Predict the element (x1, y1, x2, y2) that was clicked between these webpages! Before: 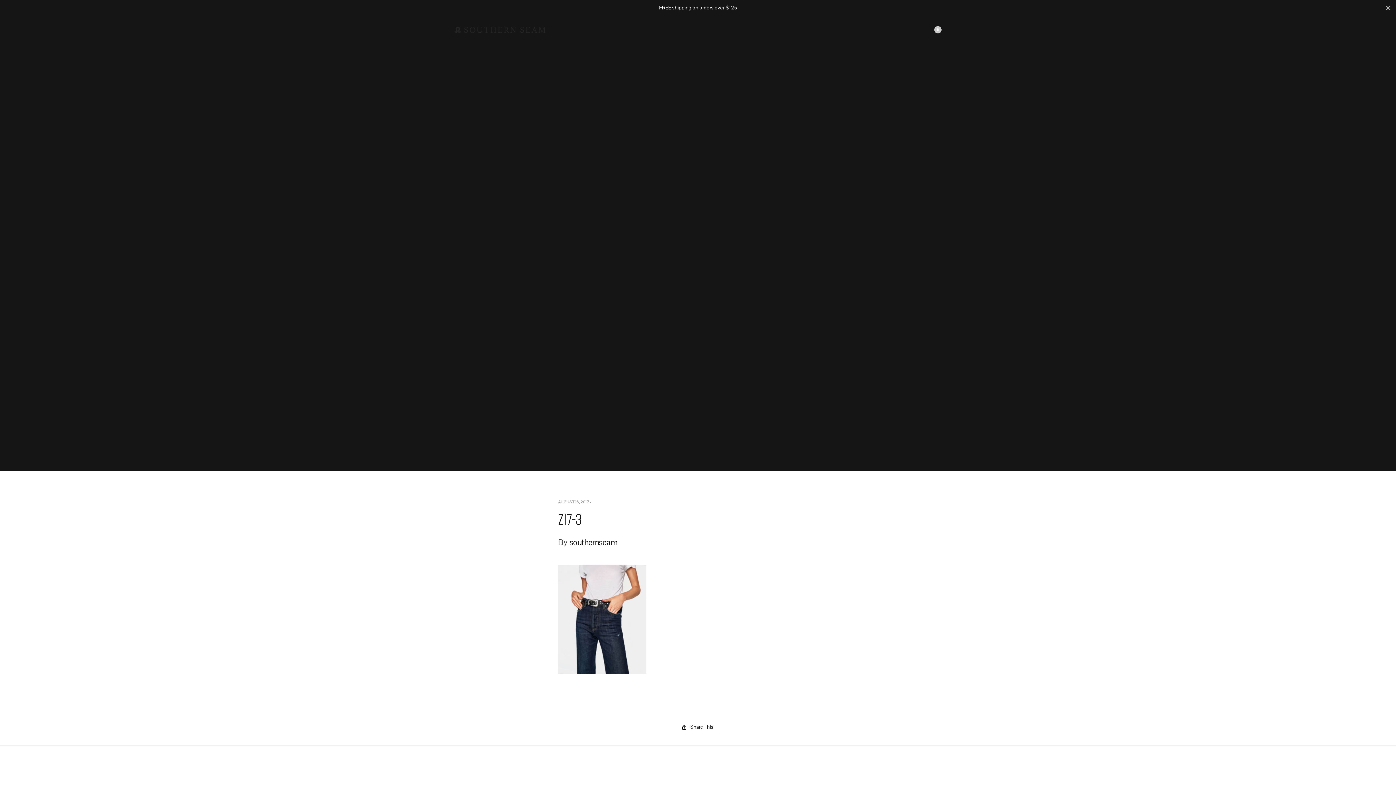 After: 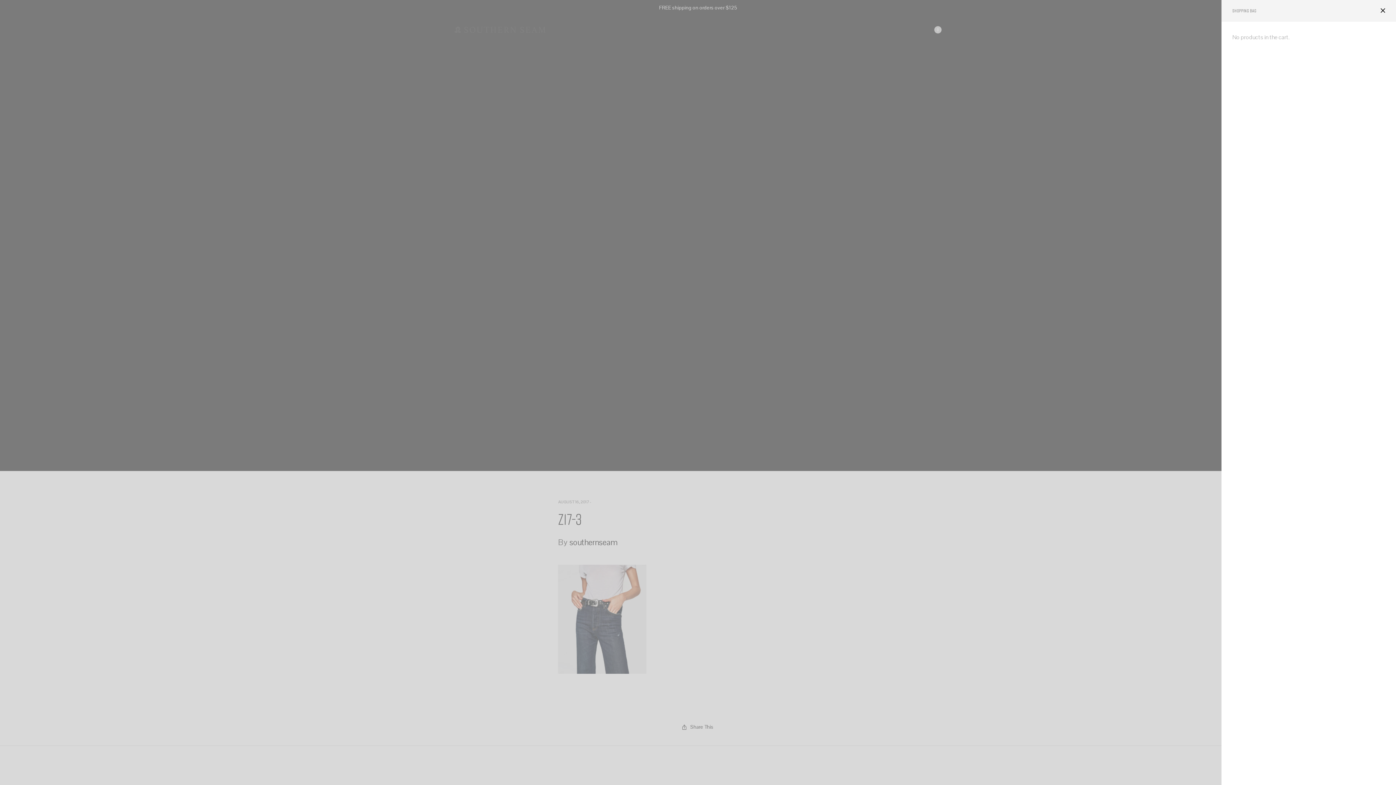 Action: label: Cart
0 bbox: (923, 26, 941, 33)